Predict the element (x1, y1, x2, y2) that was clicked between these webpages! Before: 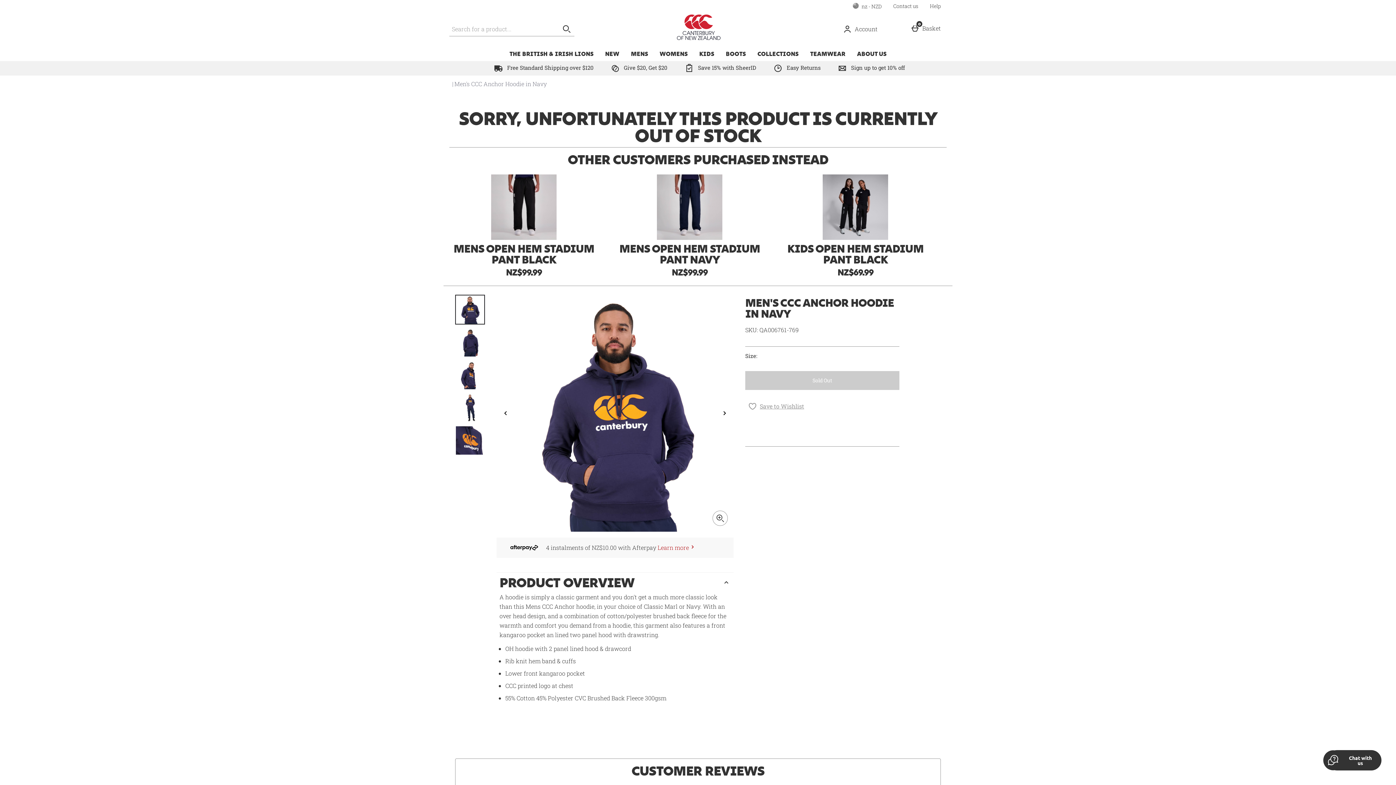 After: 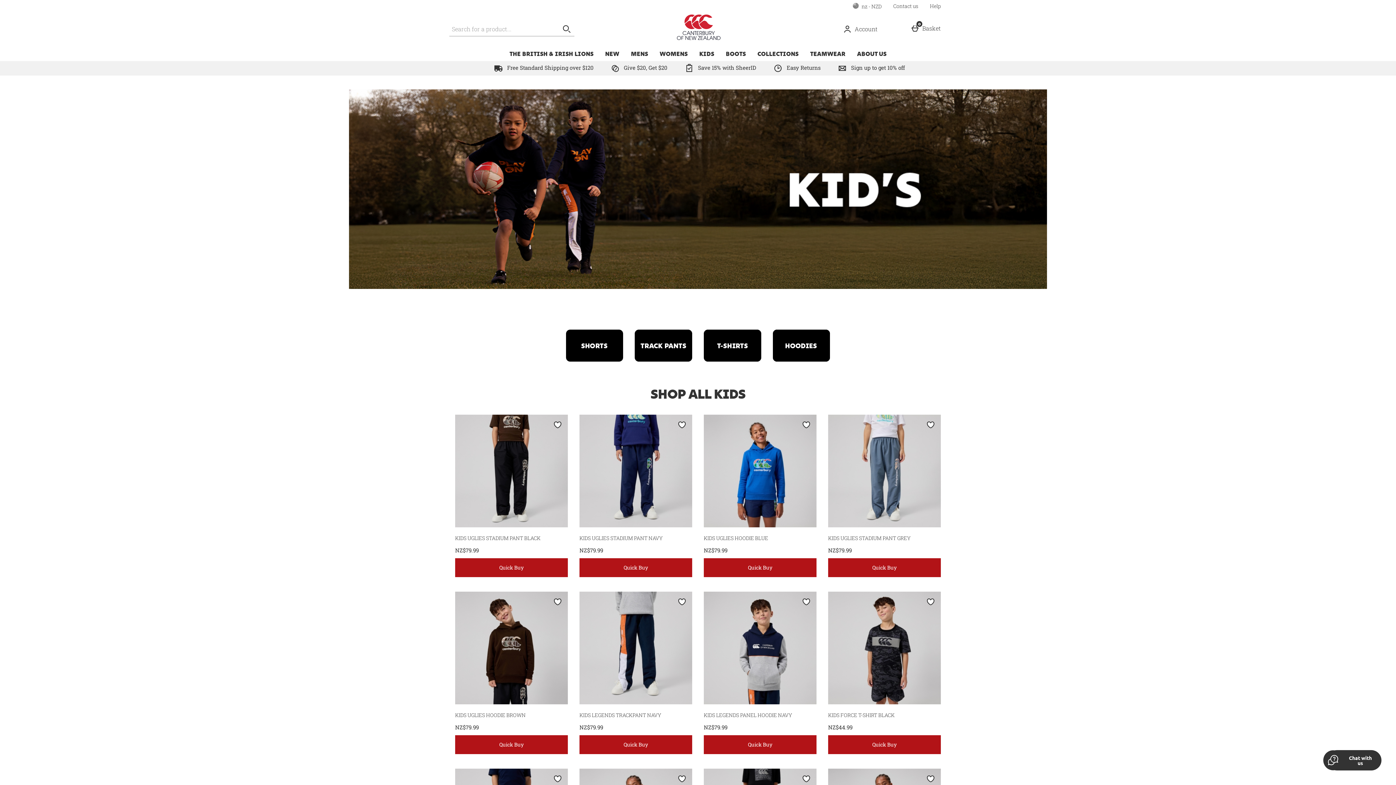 Action: label: KIDS bbox: (693, 46, 720, 61)